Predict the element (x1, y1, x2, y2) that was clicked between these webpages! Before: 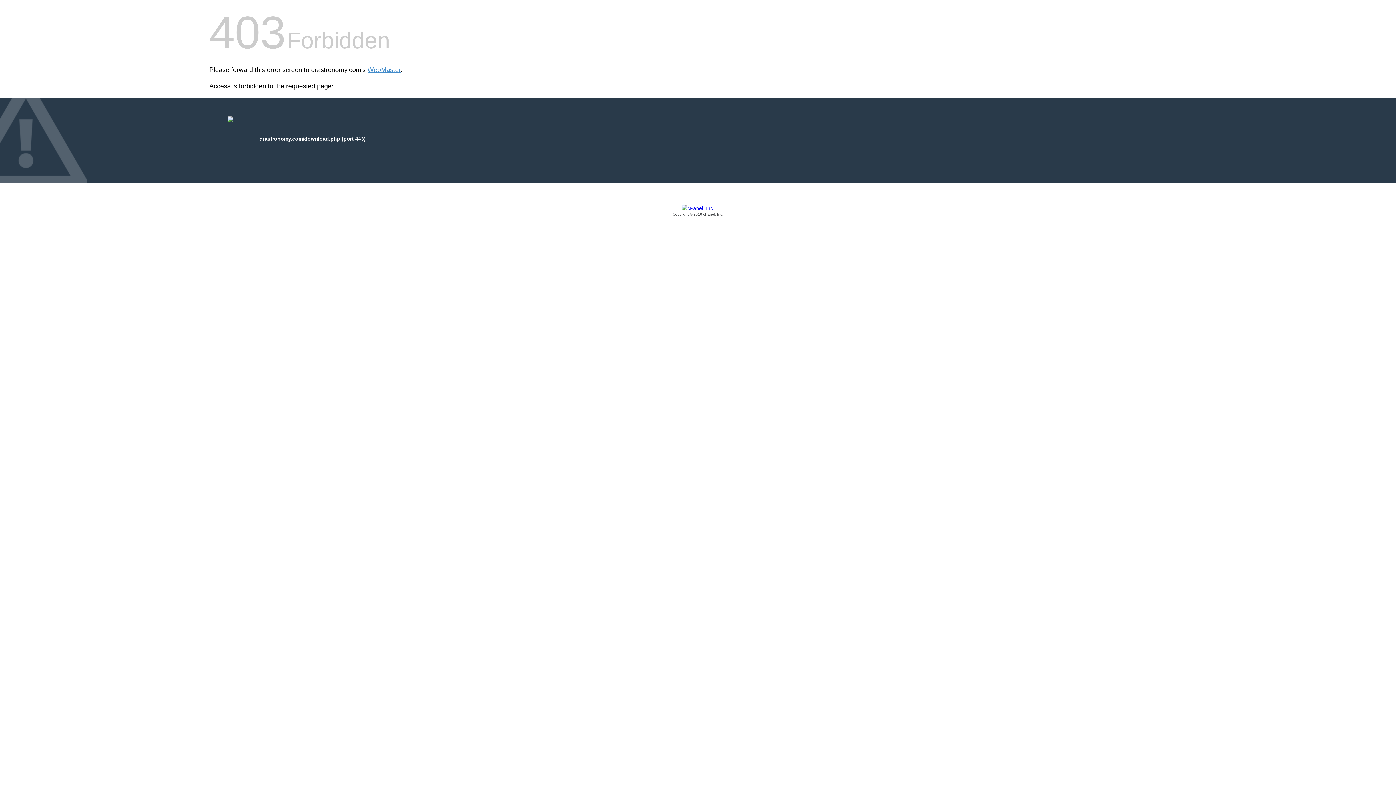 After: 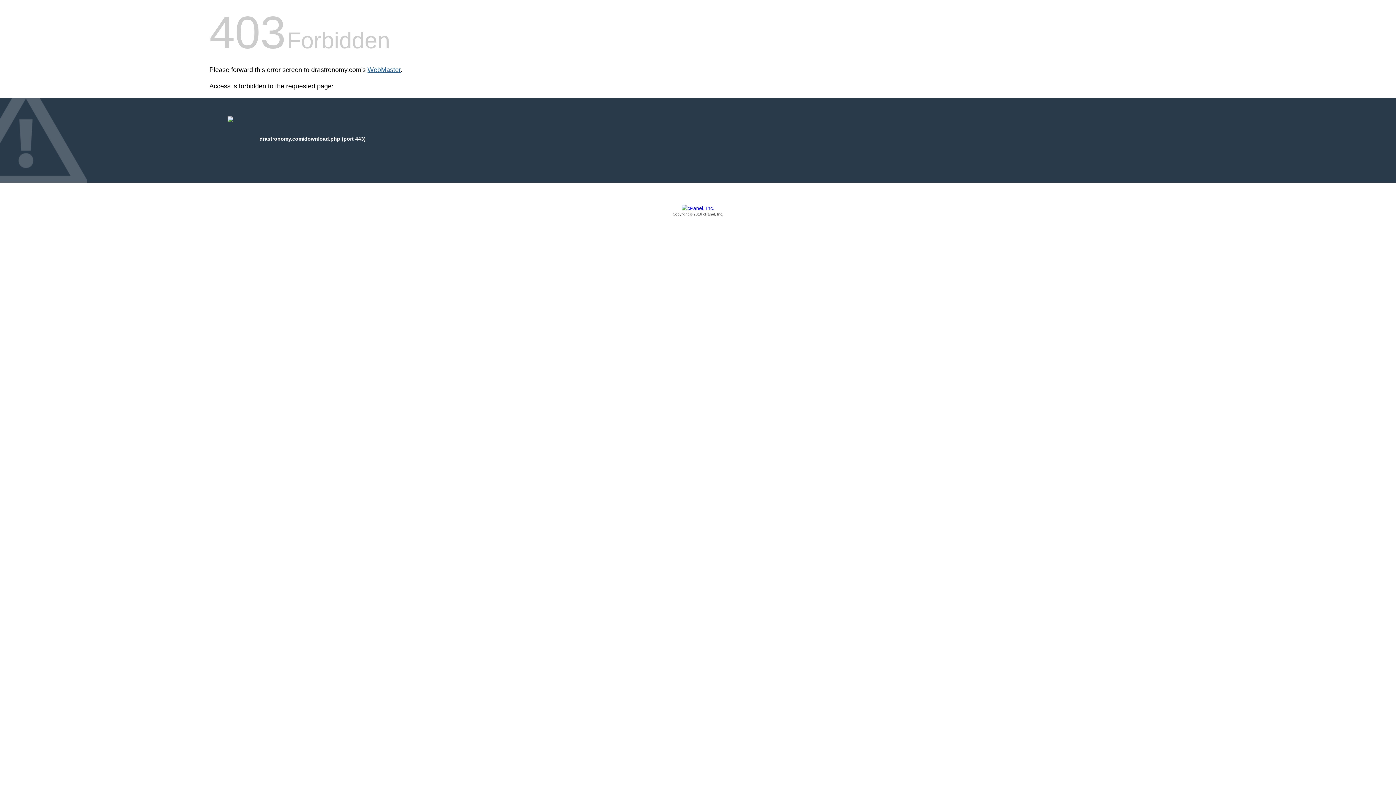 Action: label: WebMaster bbox: (367, 66, 400, 73)